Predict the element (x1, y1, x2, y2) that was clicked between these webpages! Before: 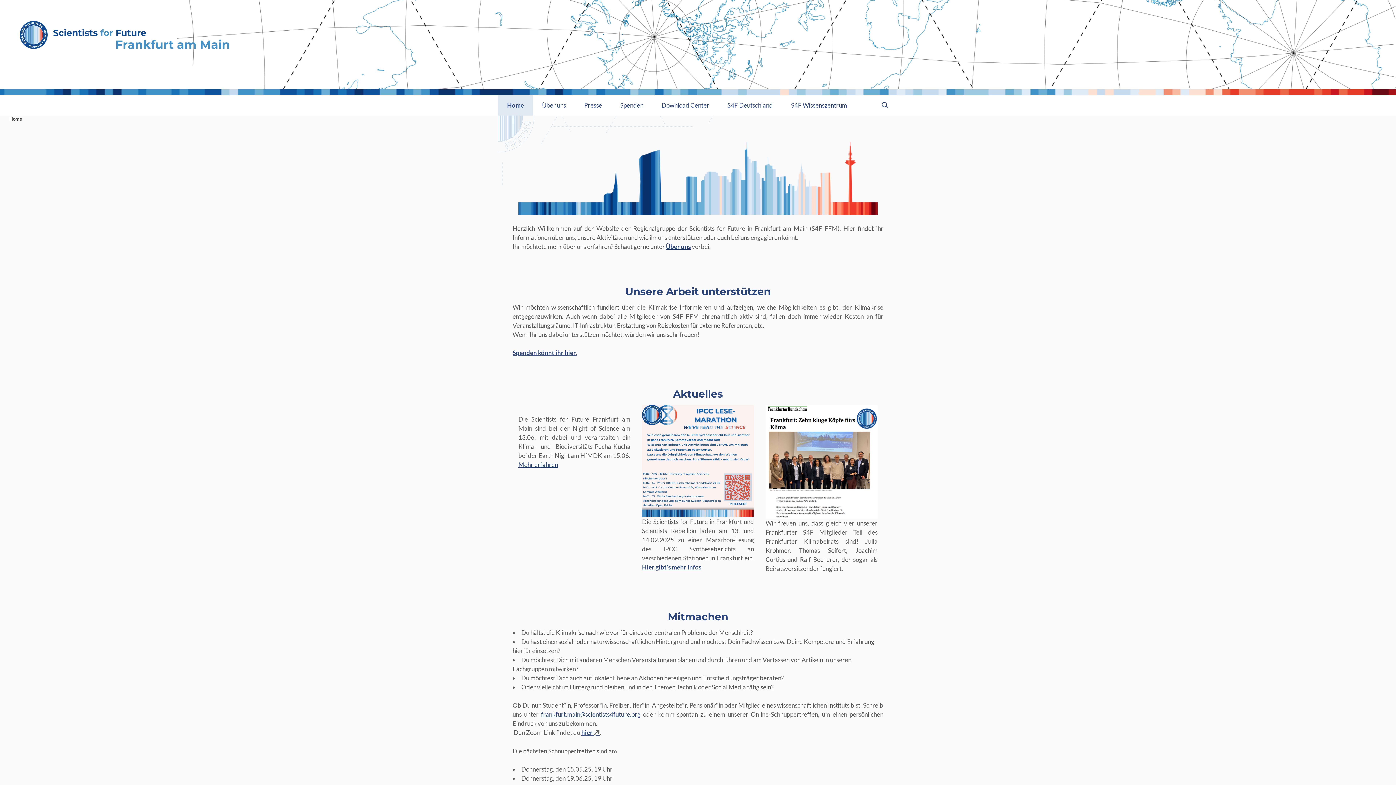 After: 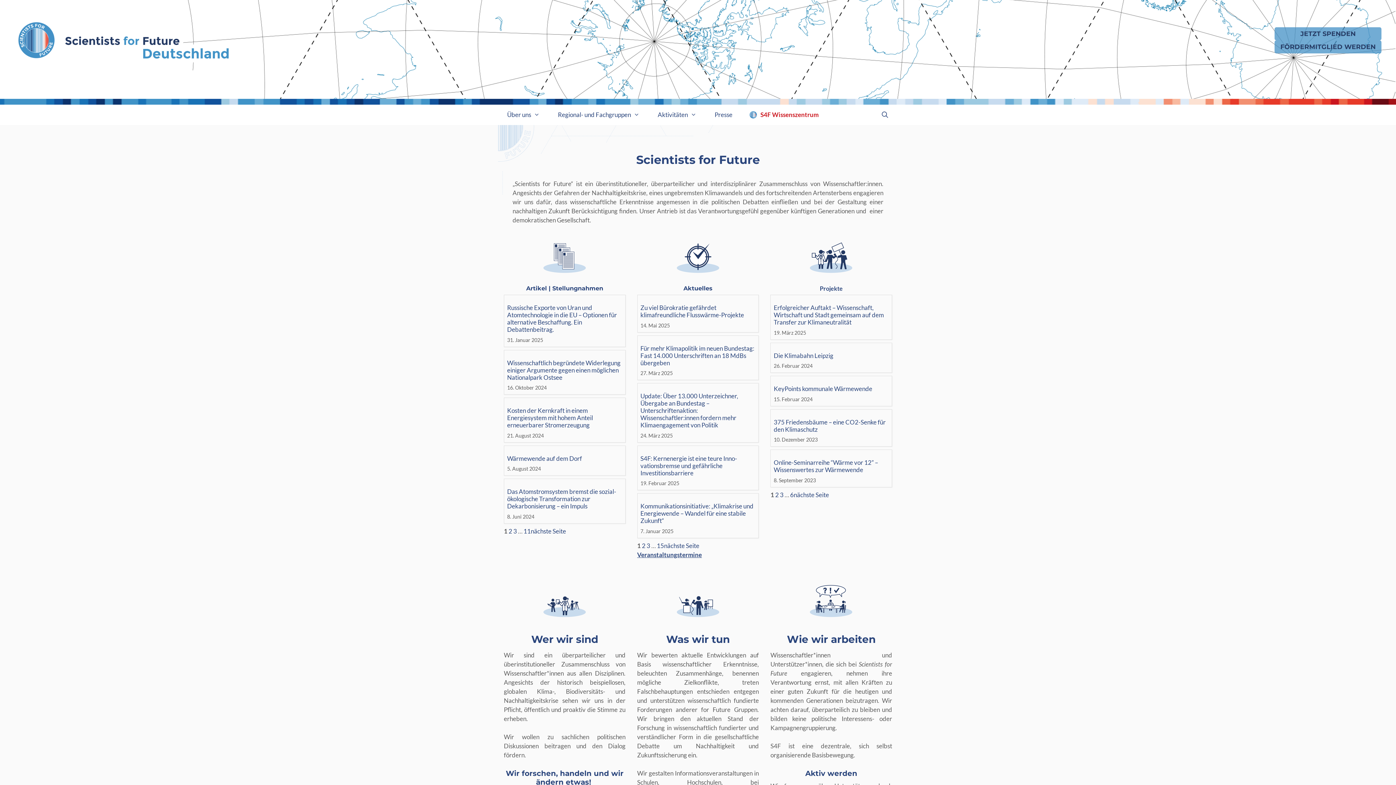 Action: label: S4F Deutschland bbox: (718, 95, 782, 115)